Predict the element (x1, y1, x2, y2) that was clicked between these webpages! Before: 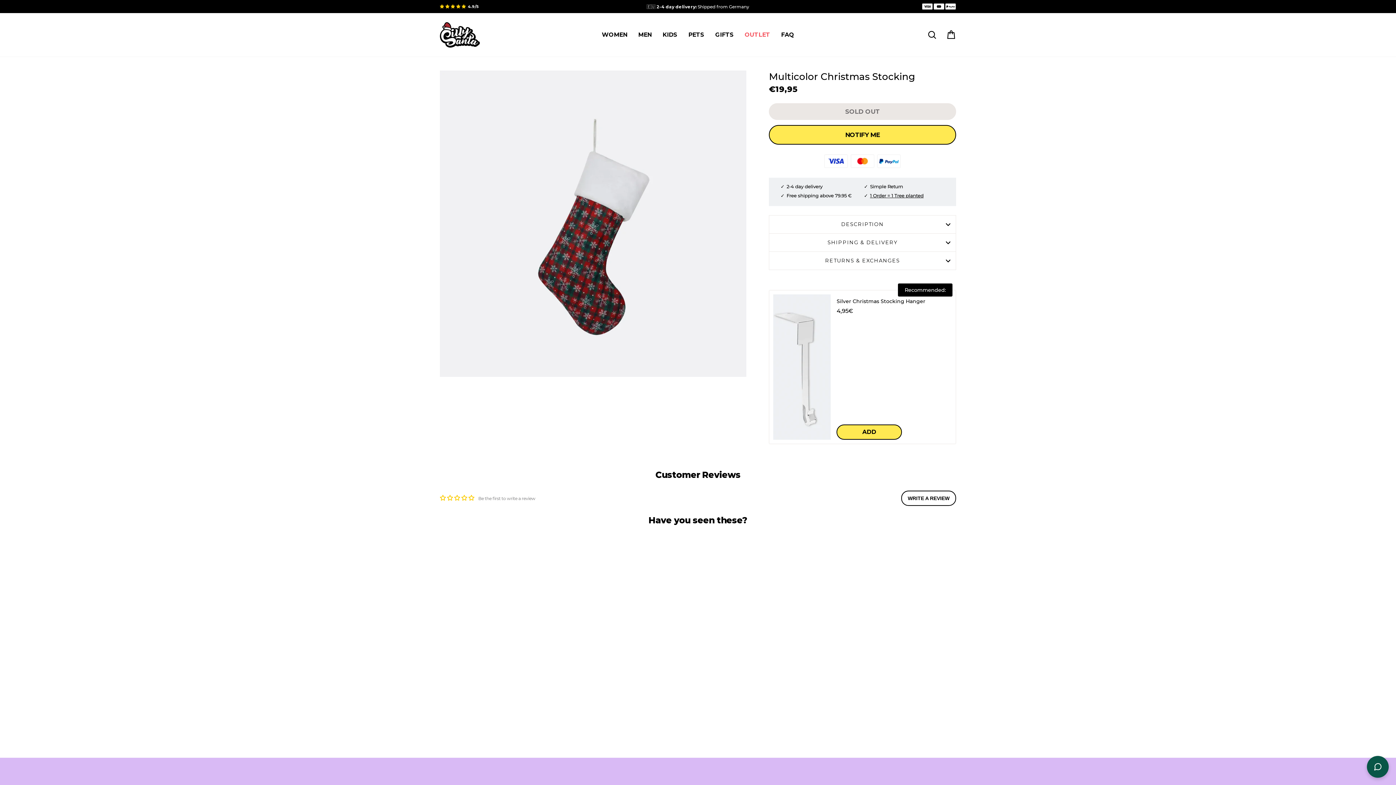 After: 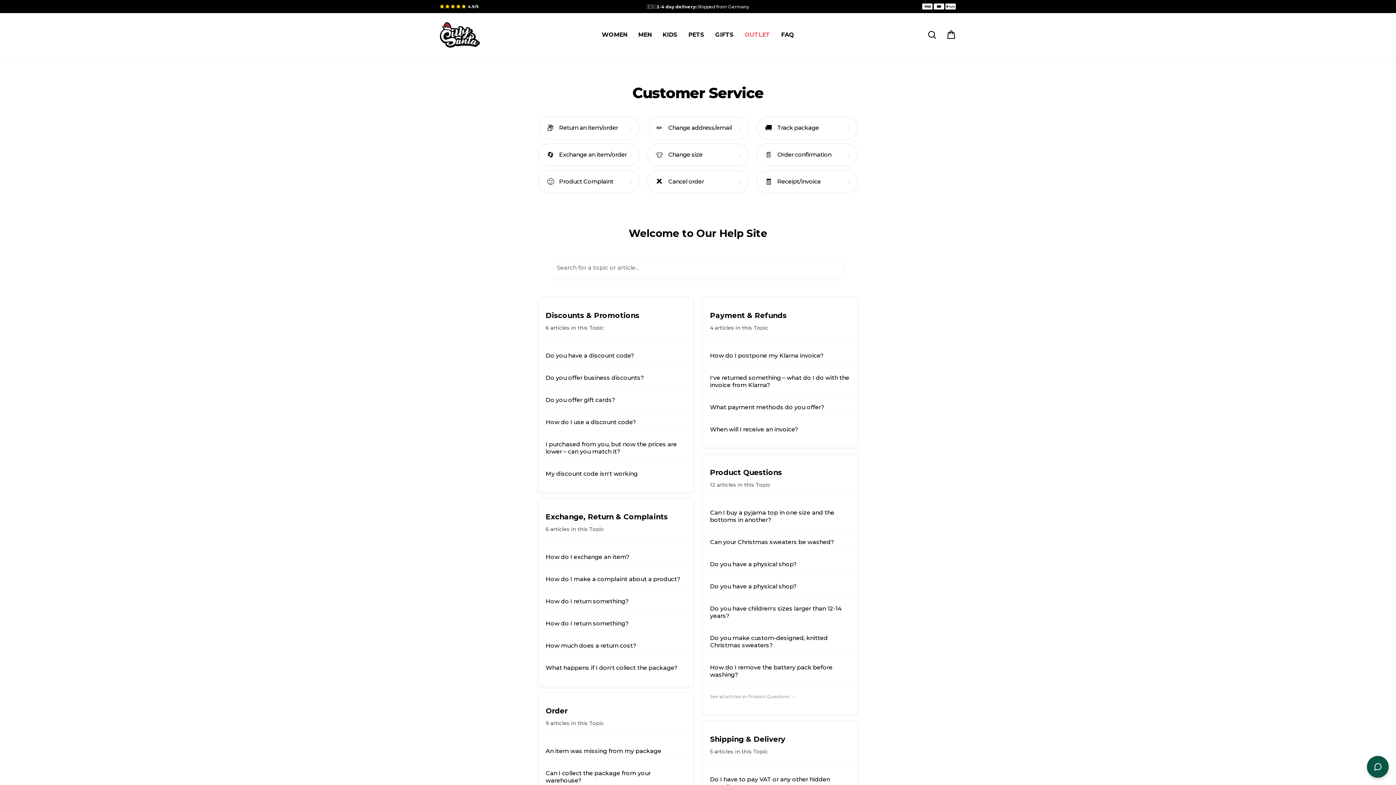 Action: label: FAQ bbox: (775, 29, 799, 40)